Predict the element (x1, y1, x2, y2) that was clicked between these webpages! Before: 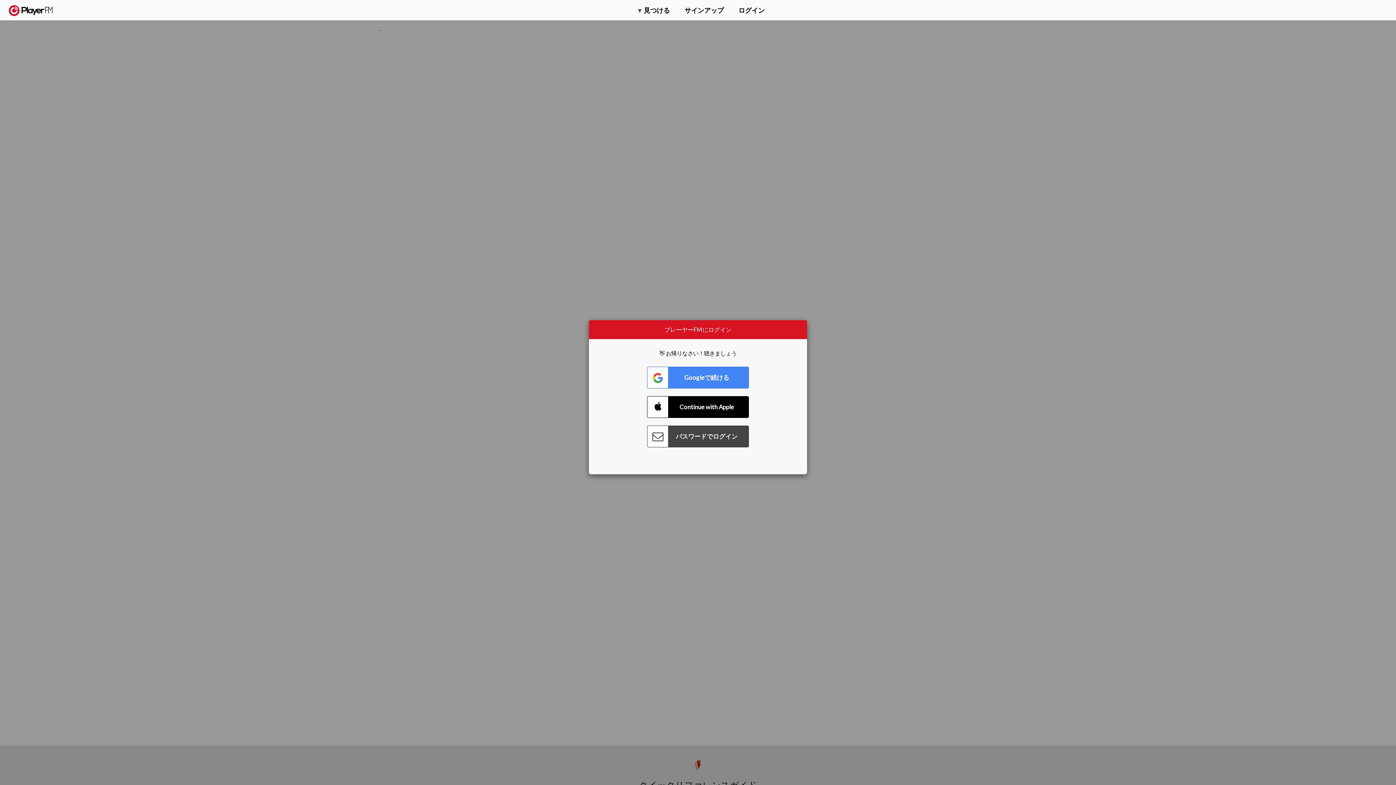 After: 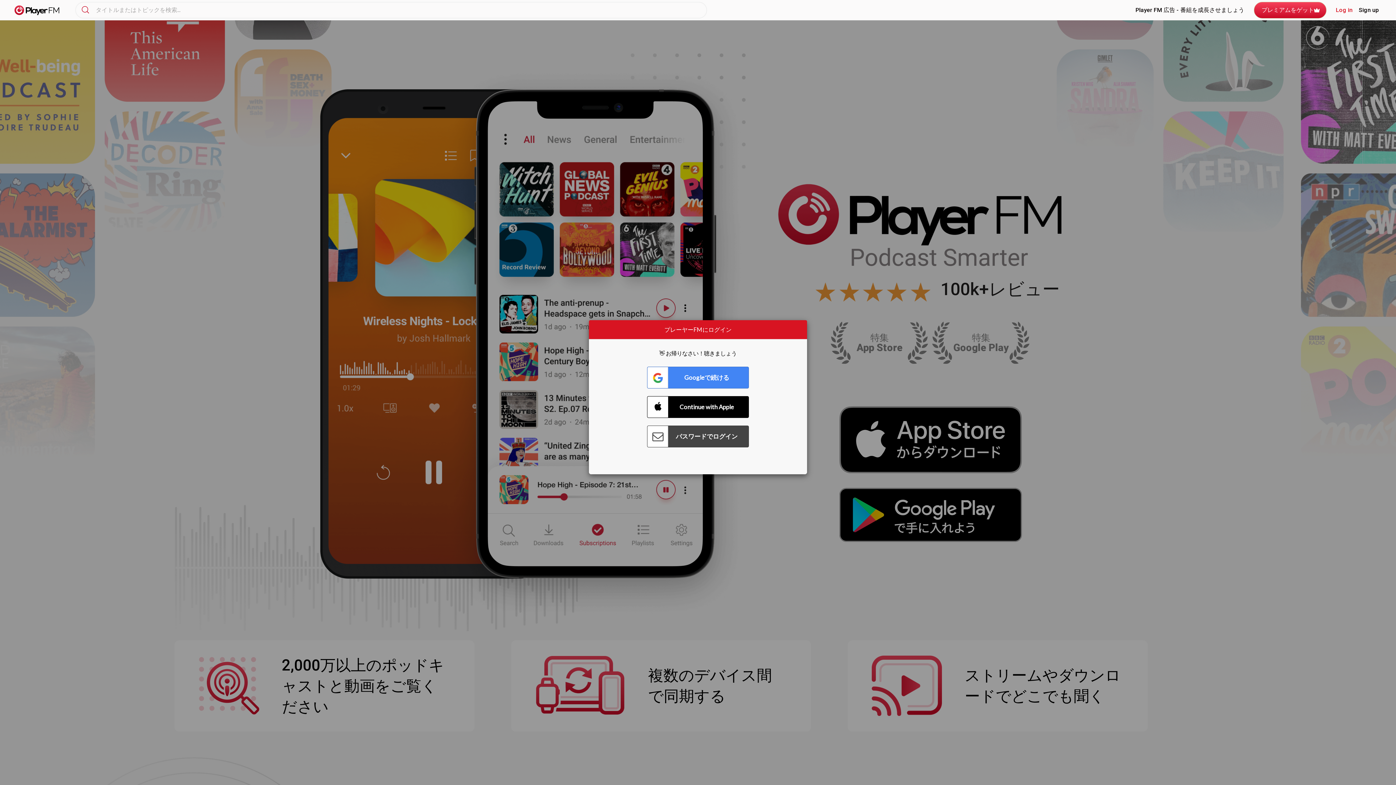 Action: bbox: (8, 5, 52, 15) label:  